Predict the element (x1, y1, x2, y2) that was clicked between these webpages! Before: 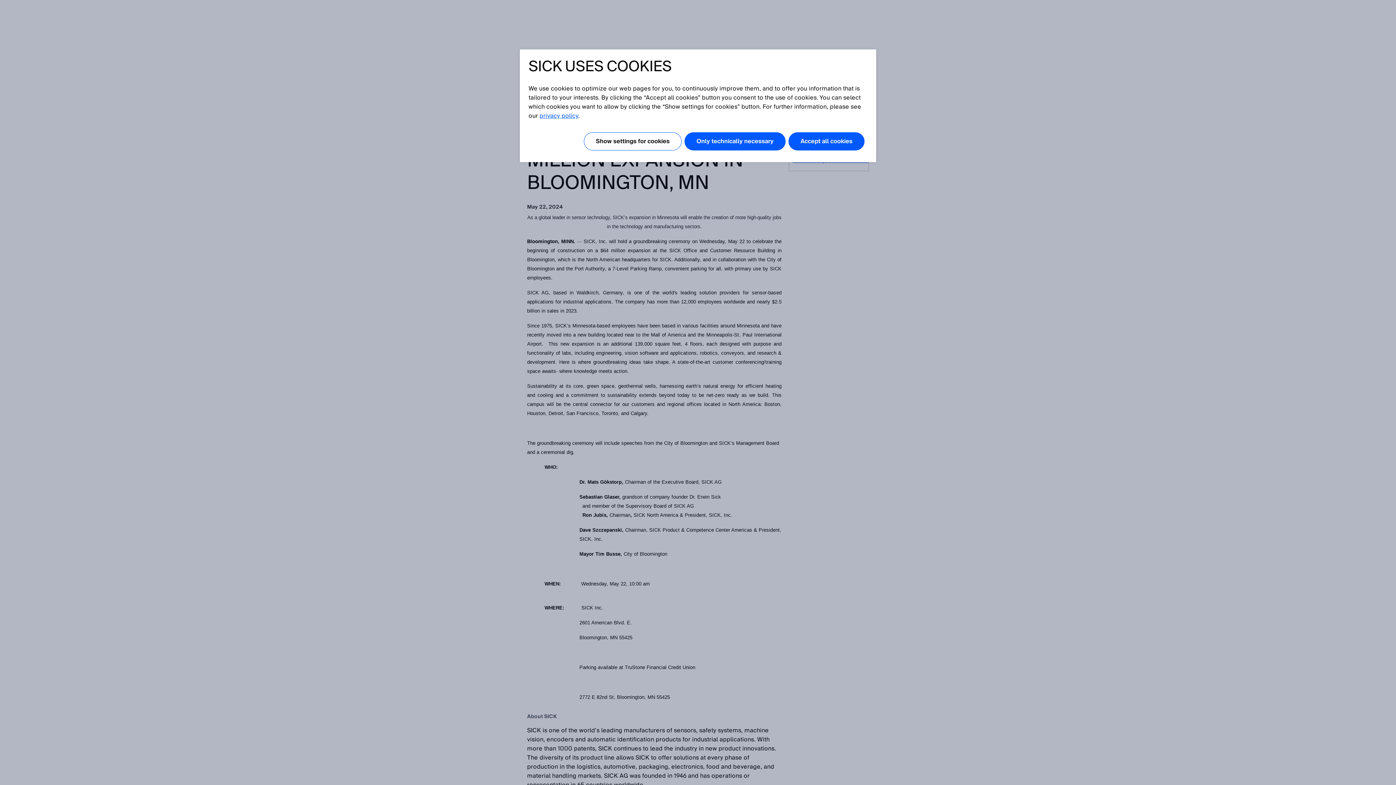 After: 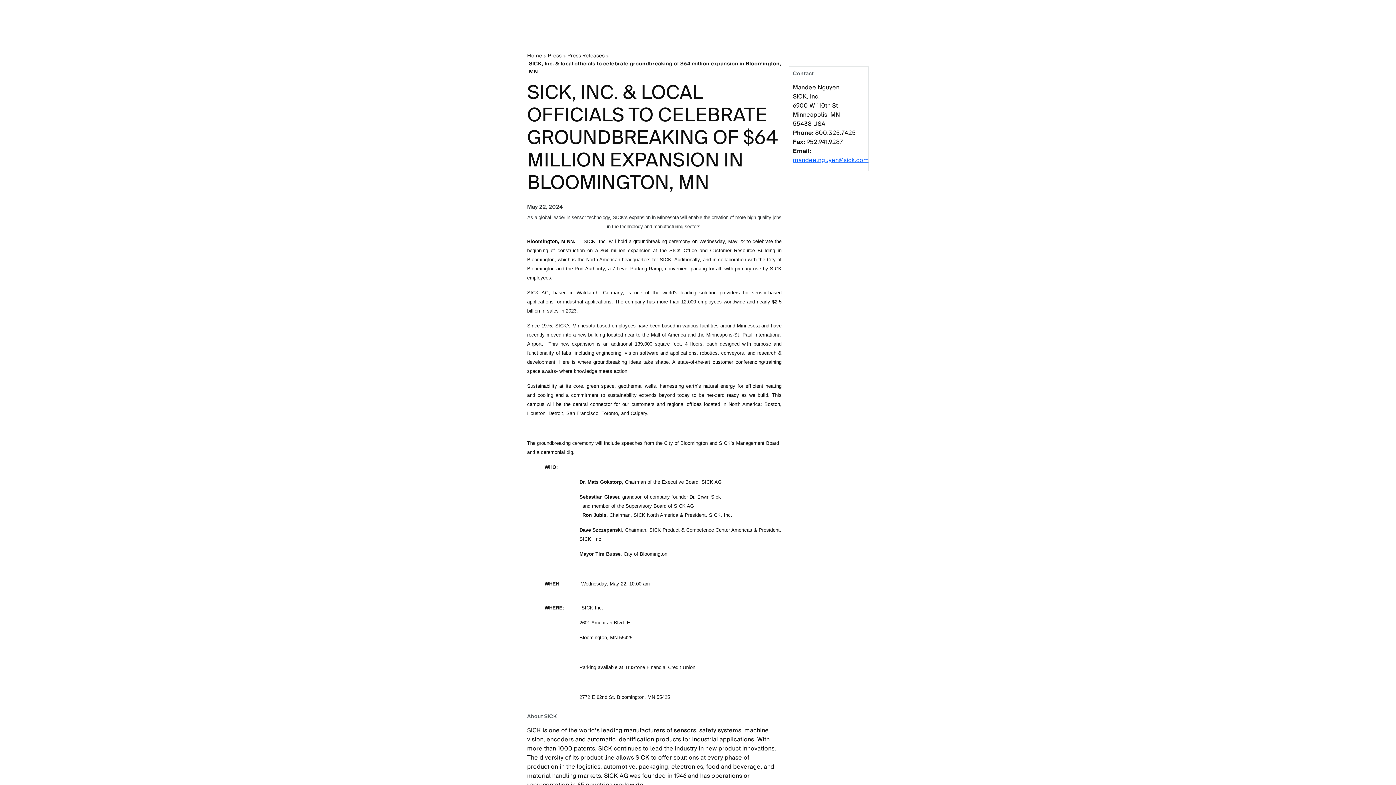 Action: label: Accept all cookies bbox: (788, 132, 864, 150)